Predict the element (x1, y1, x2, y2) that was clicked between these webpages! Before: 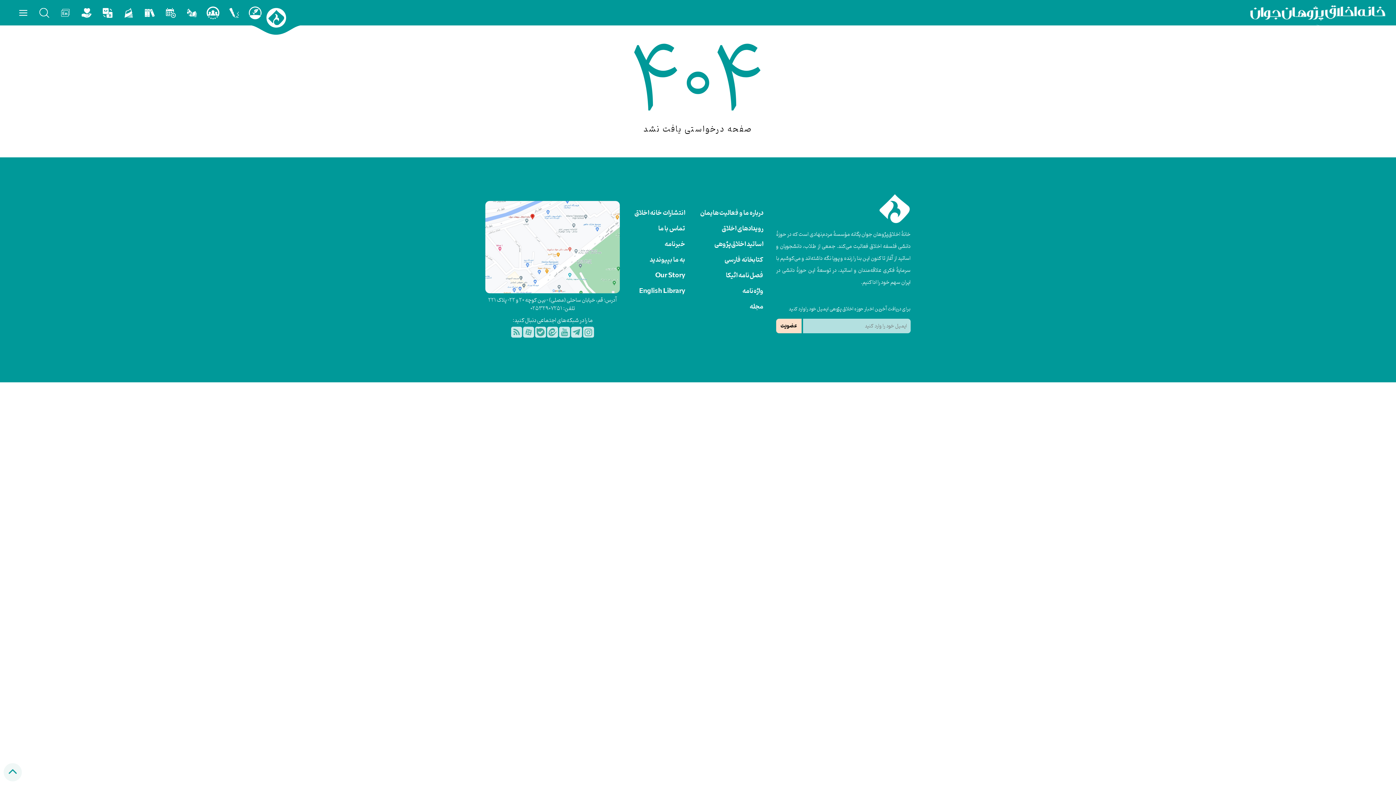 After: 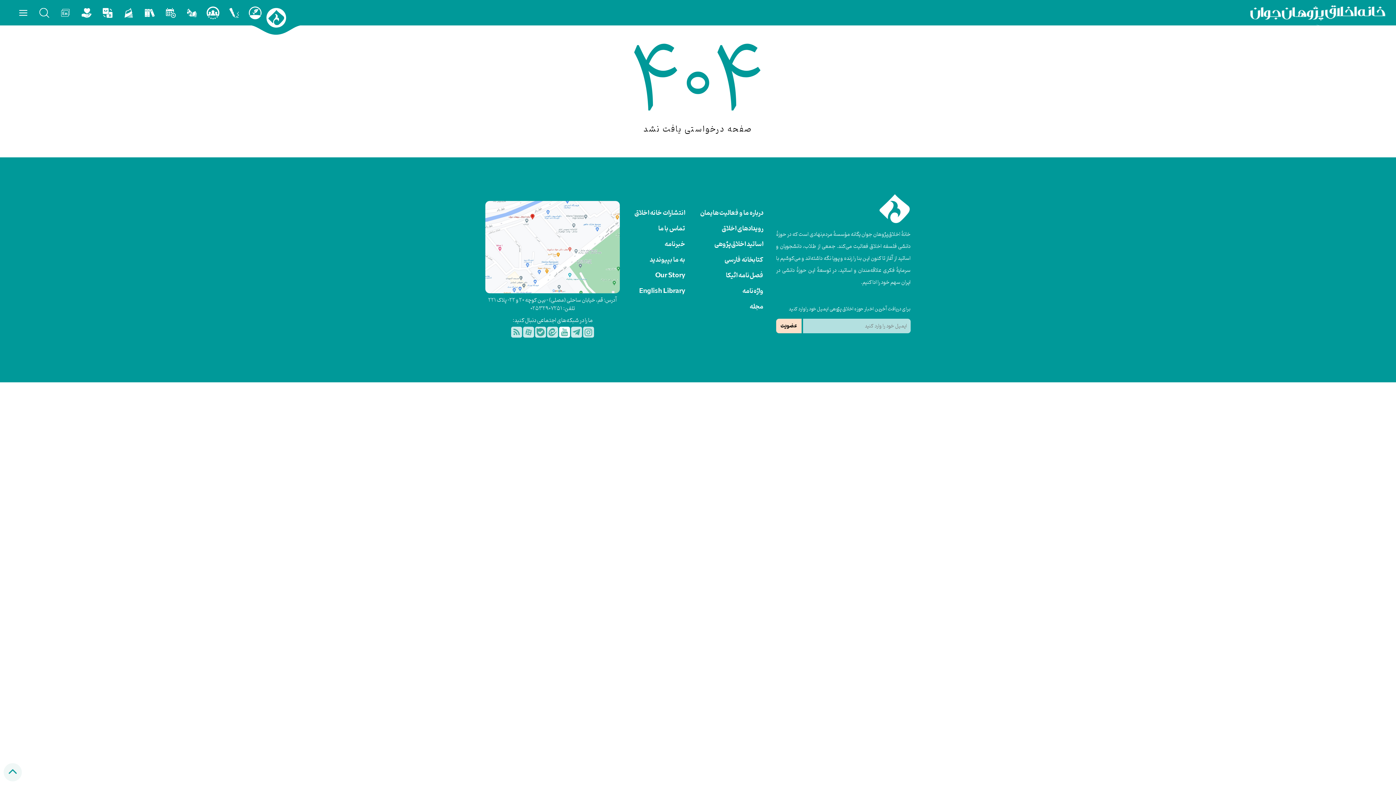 Action: bbox: (558, 326, 570, 338) label:  